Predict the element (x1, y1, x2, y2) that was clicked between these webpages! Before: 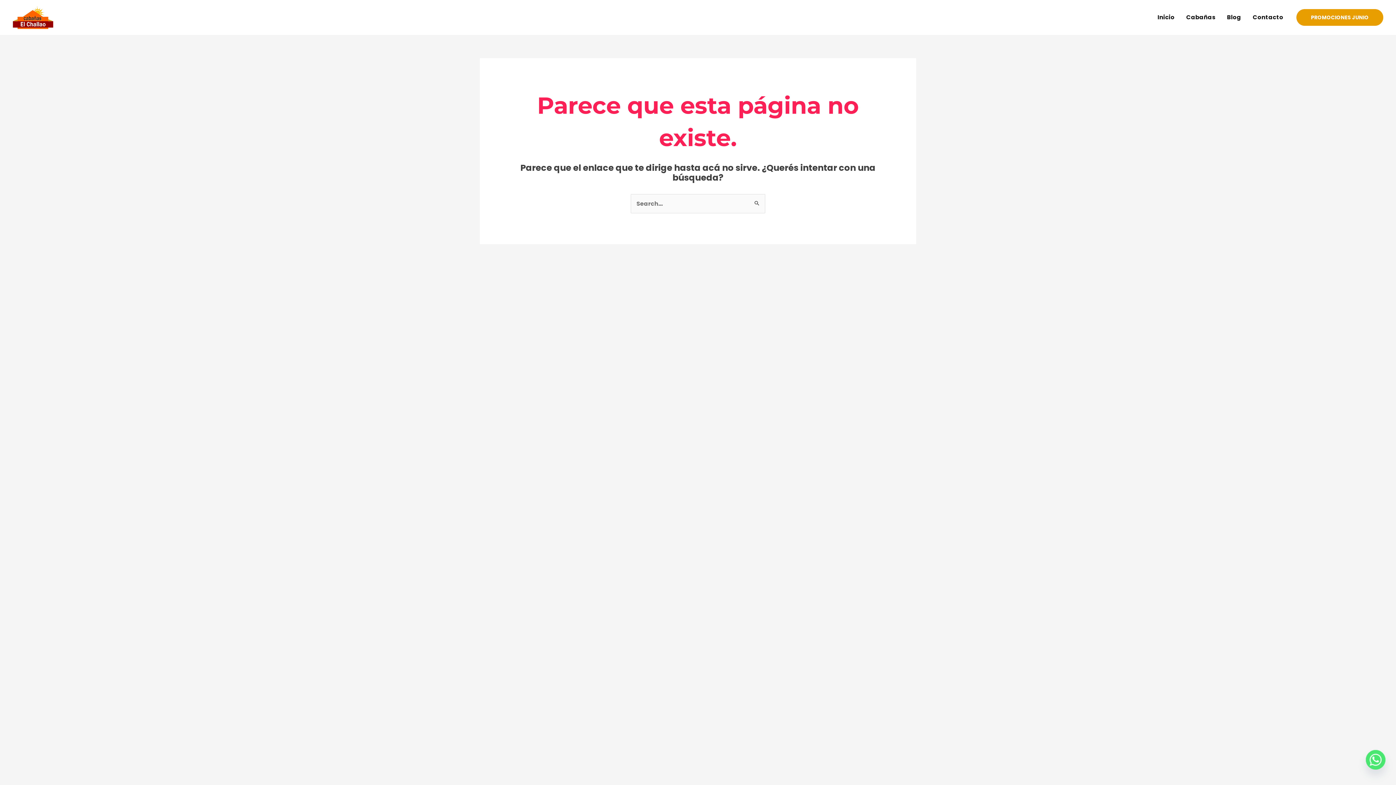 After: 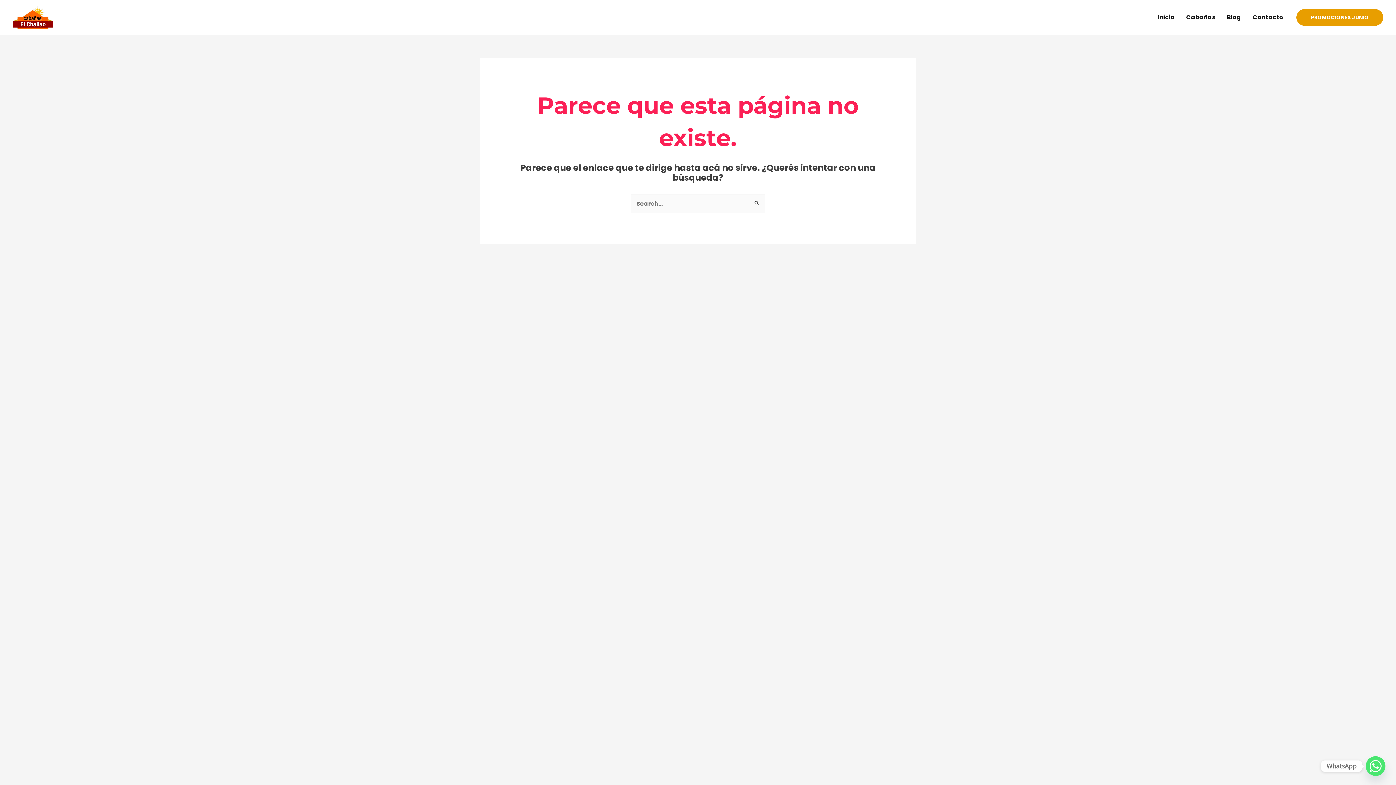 Action: label: Whatsapp bbox: (1366, 756, 1385, 776)